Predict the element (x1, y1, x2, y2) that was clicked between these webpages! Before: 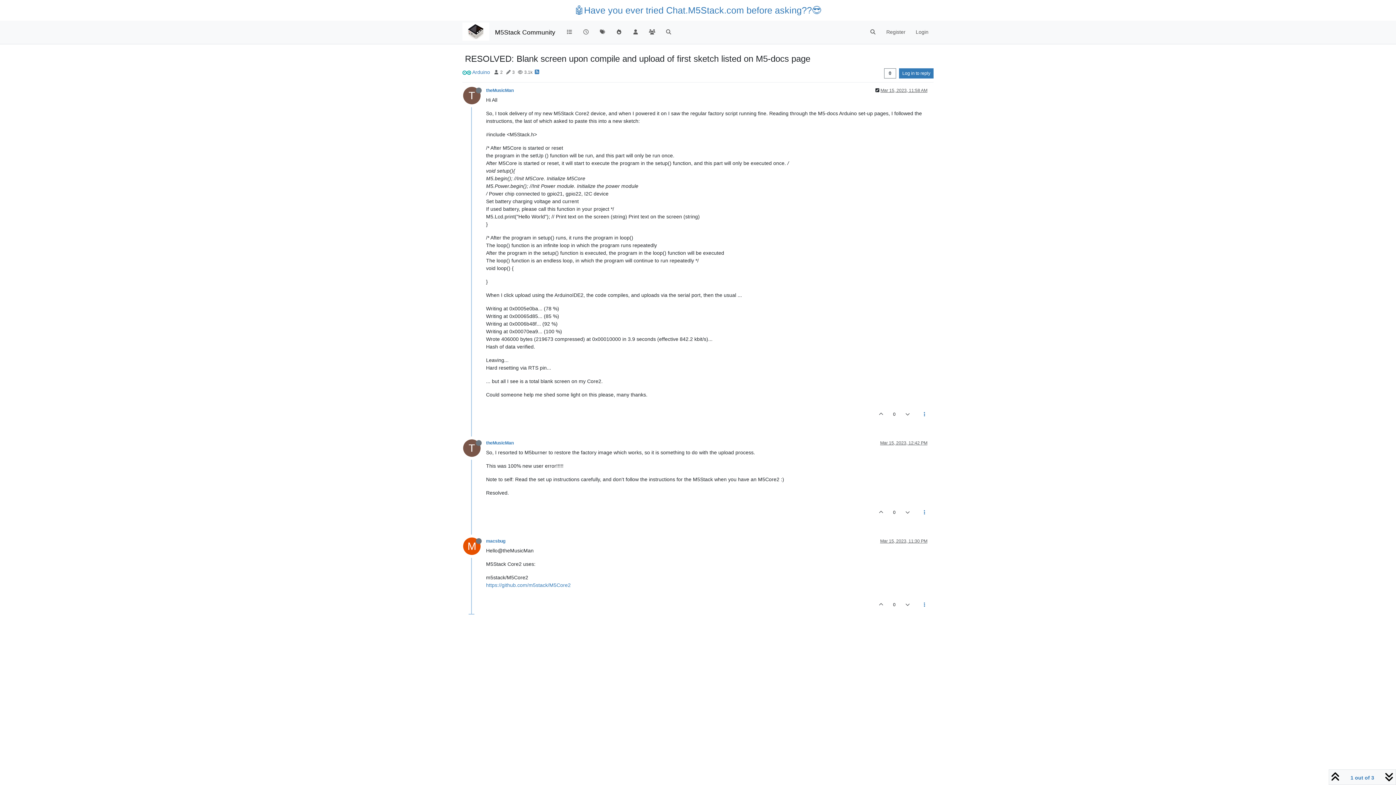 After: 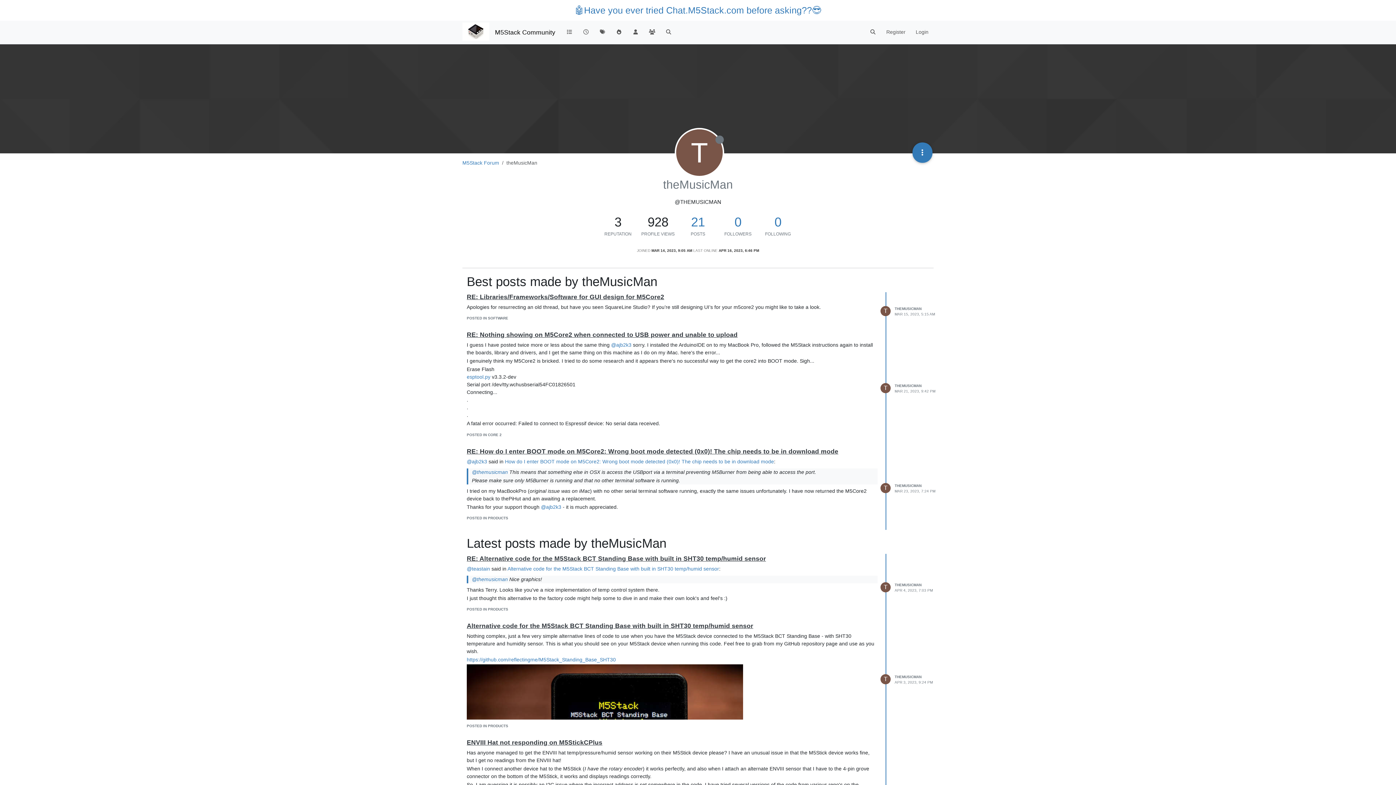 Action: bbox: (486, 440, 513, 445) label: theMusicMan